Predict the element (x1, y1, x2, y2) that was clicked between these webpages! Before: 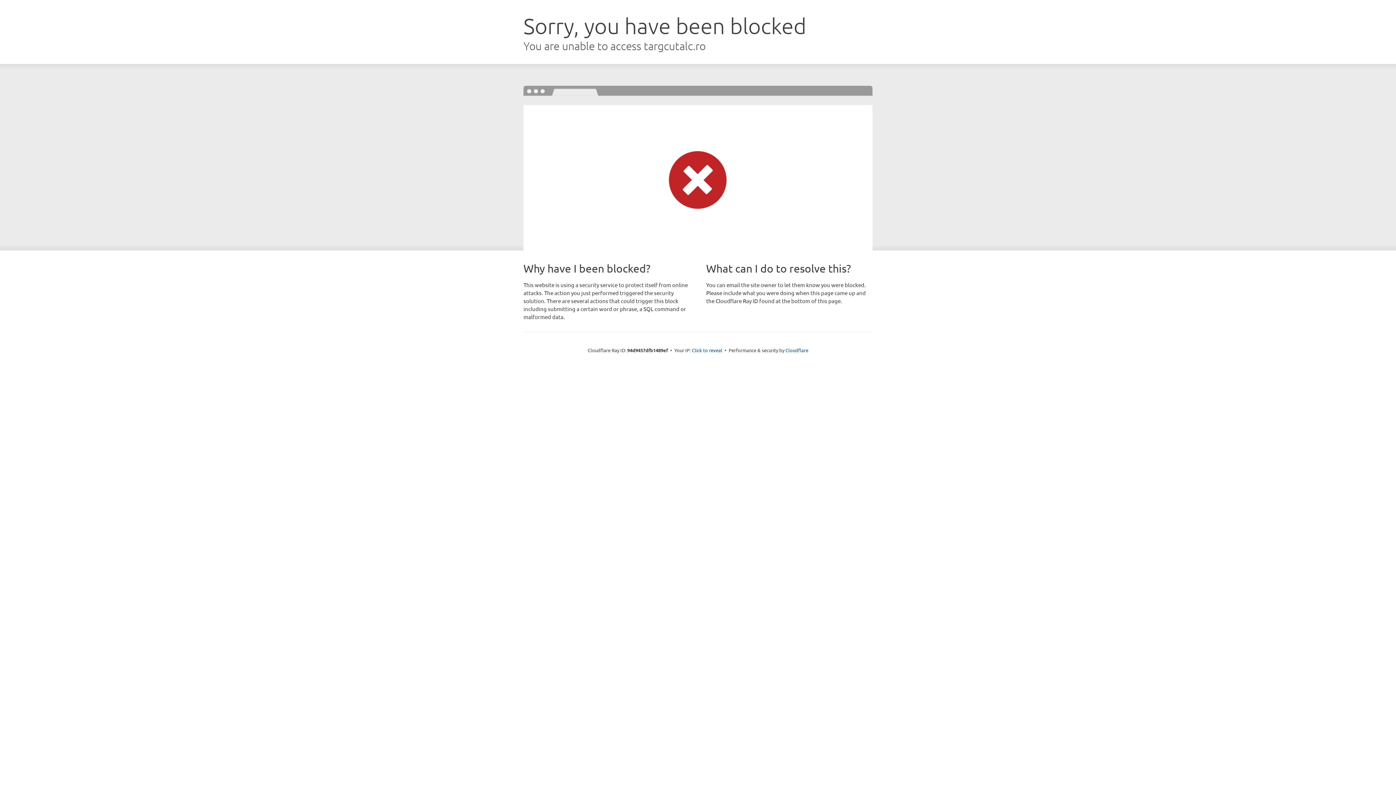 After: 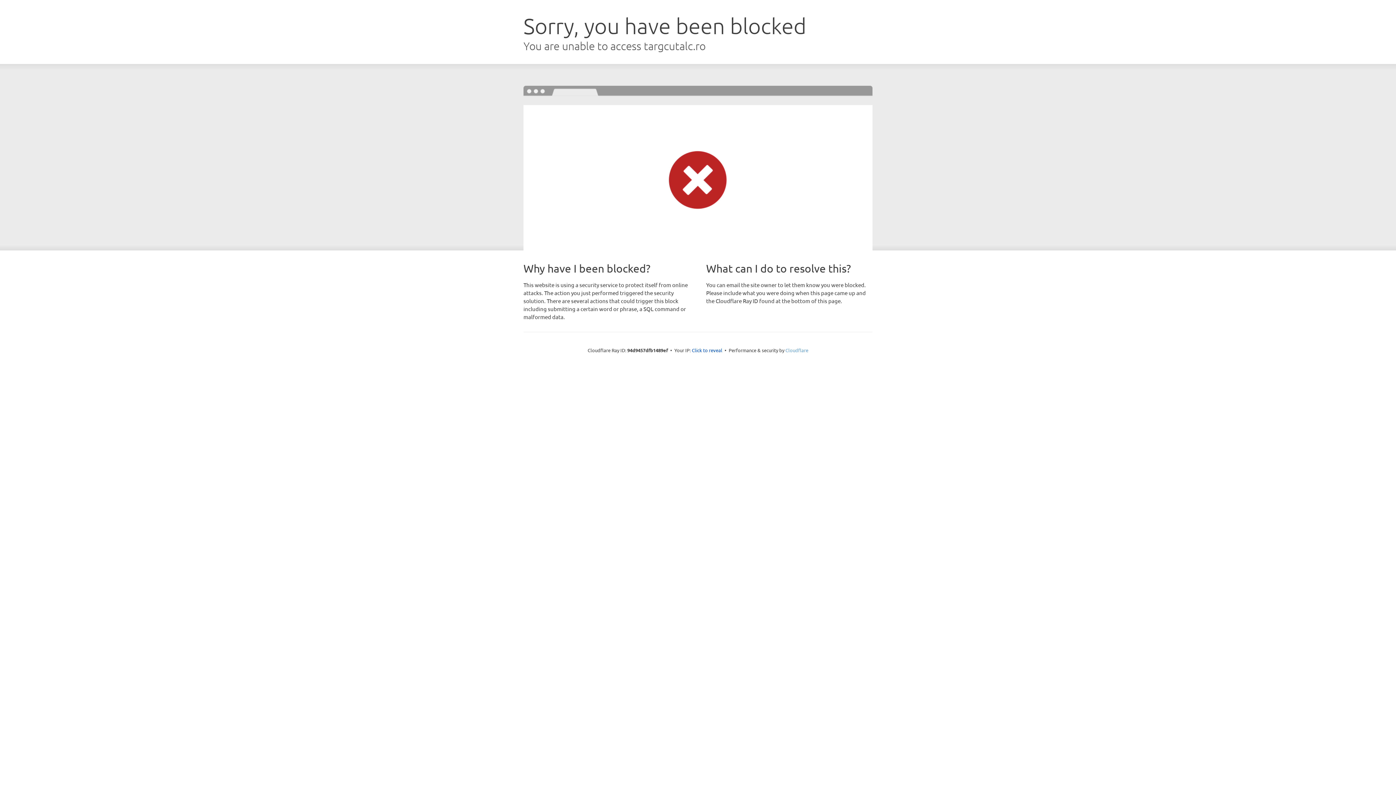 Action: label: Cloudflare bbox: (785, 347, 808, 353)